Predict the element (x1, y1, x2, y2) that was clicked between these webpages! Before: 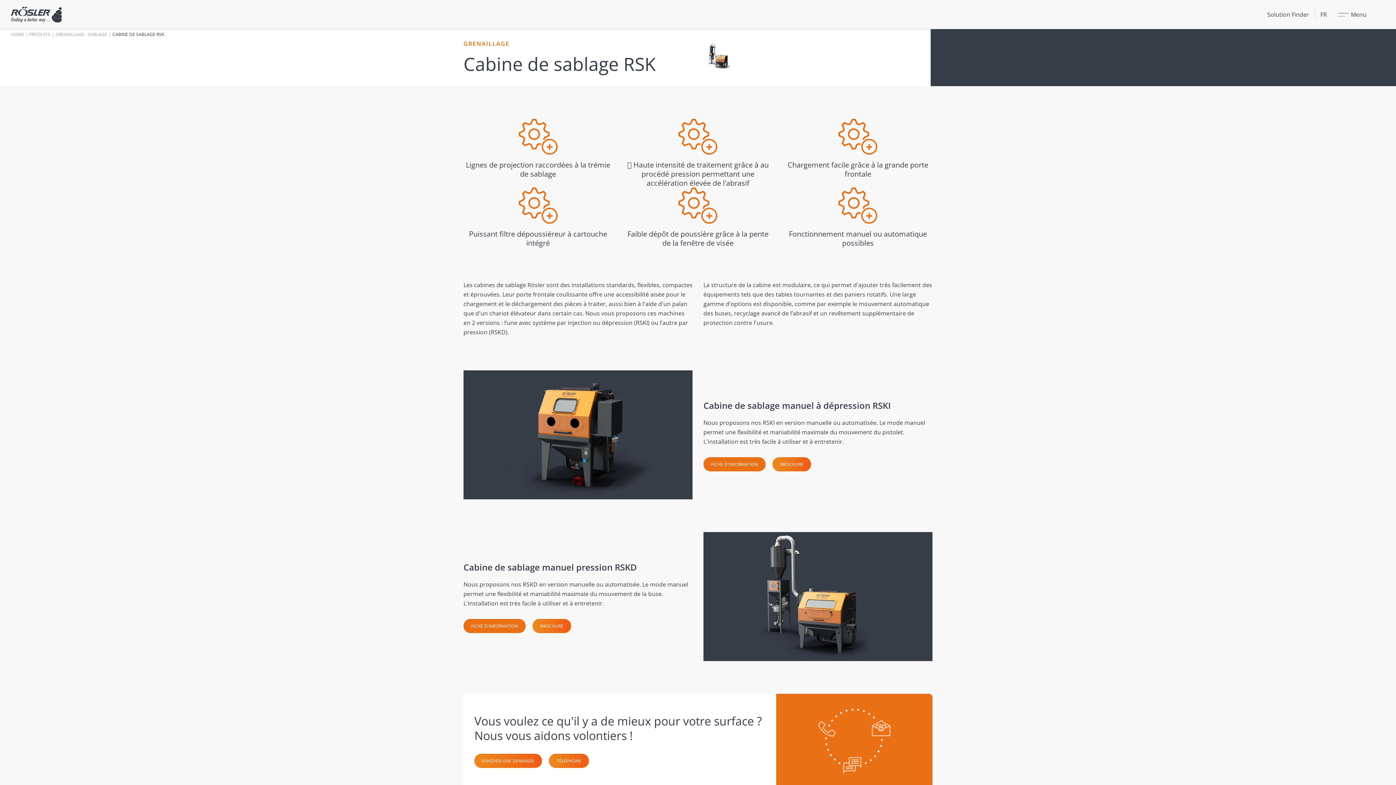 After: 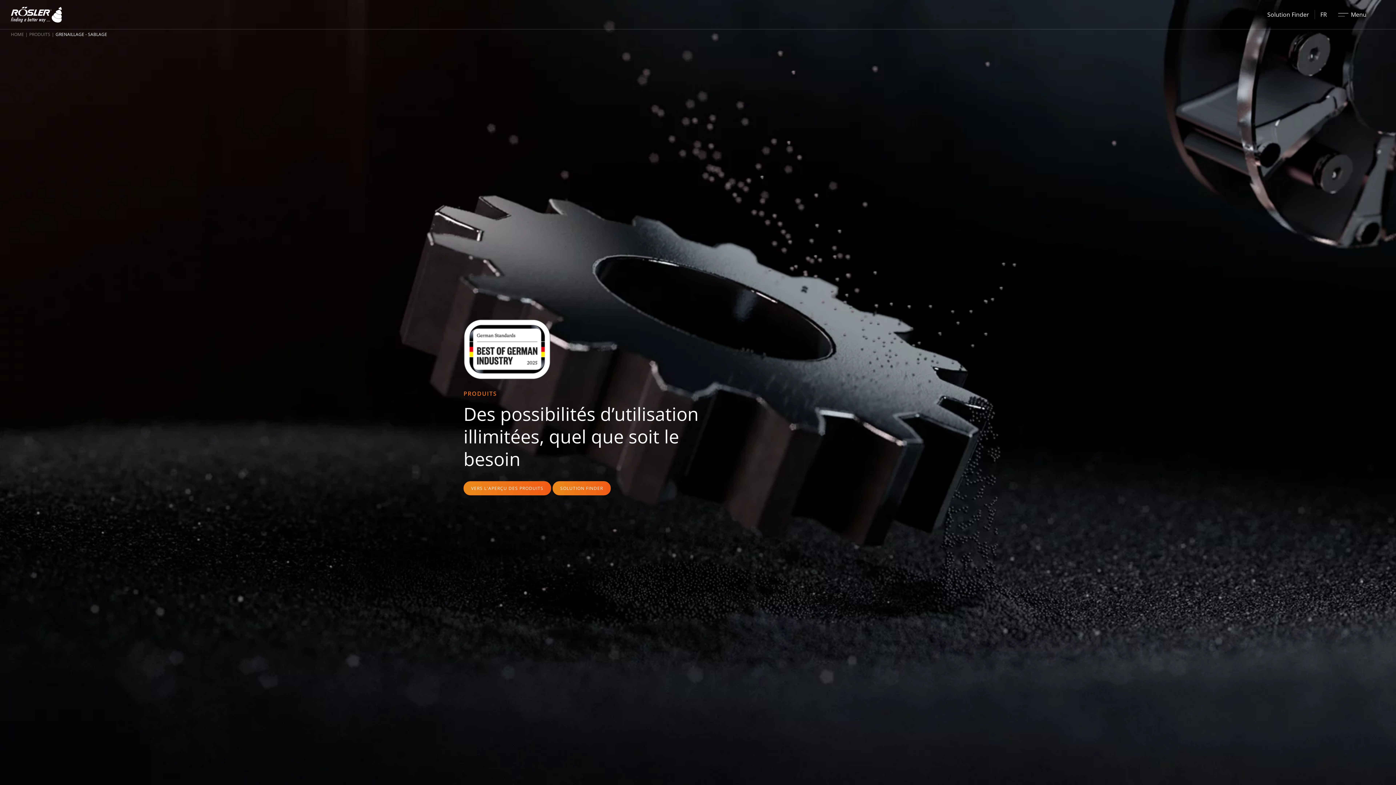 Action: bbox: (55, 31, 107, 37) label: GRENAILLAGE - SABLAGE